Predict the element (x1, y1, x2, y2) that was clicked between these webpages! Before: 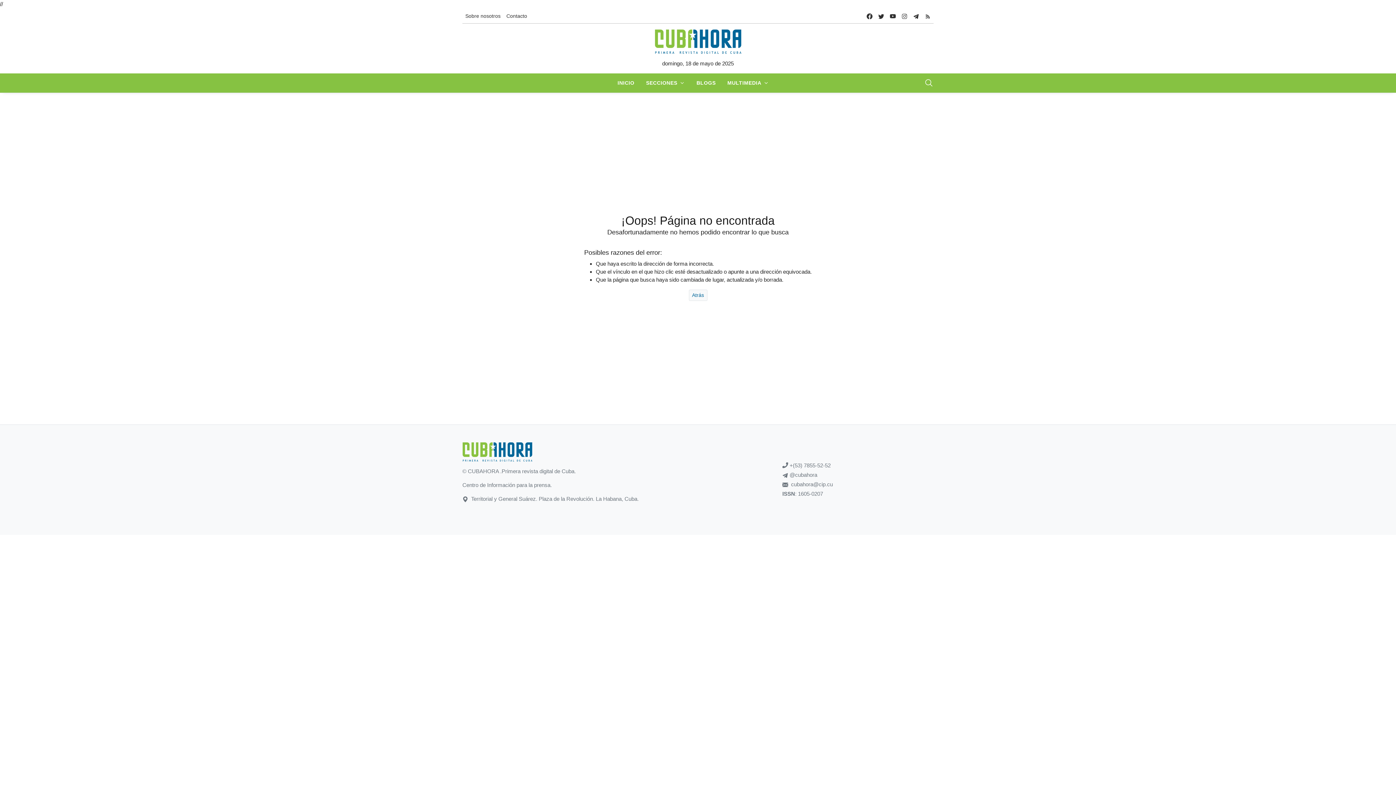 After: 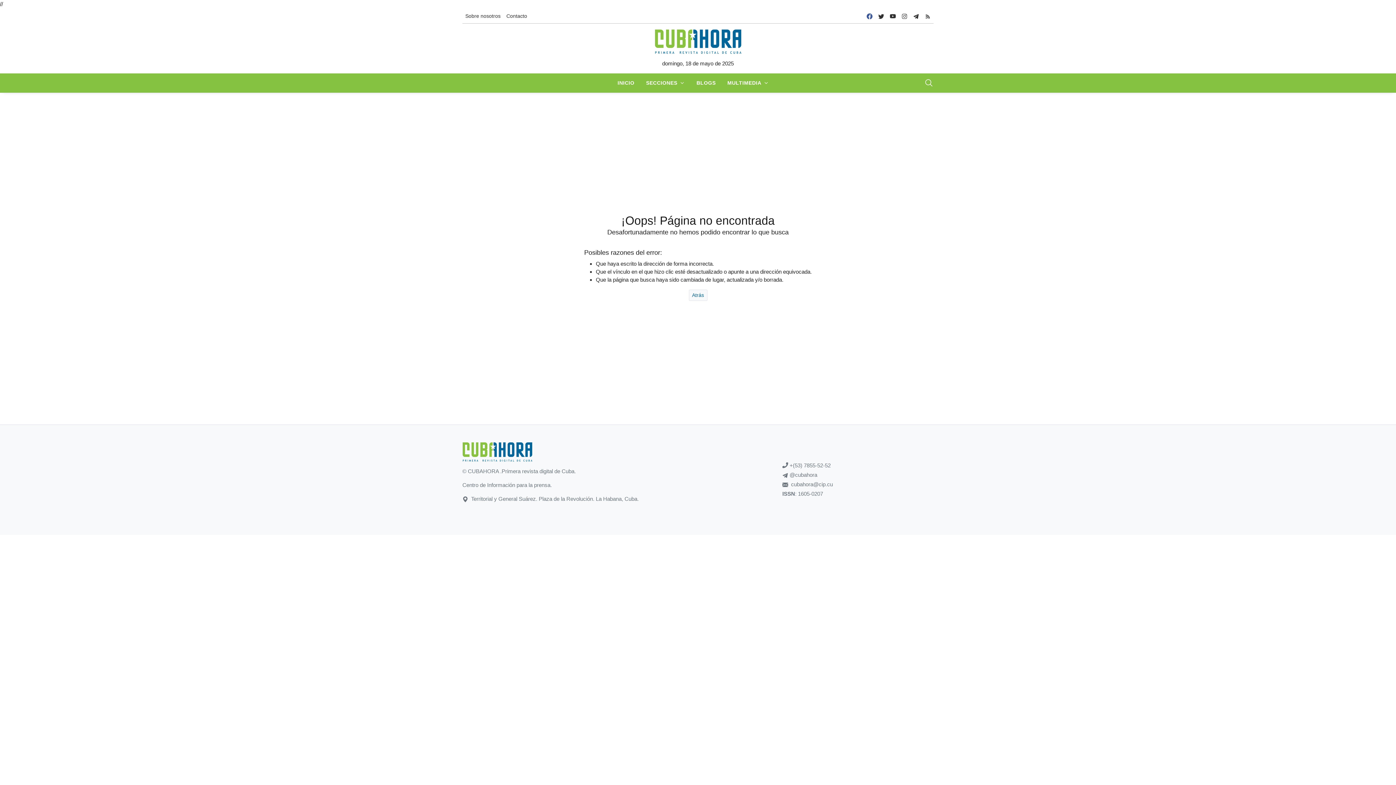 Action: bbox: (864, 9, 875, 22) label: facebook